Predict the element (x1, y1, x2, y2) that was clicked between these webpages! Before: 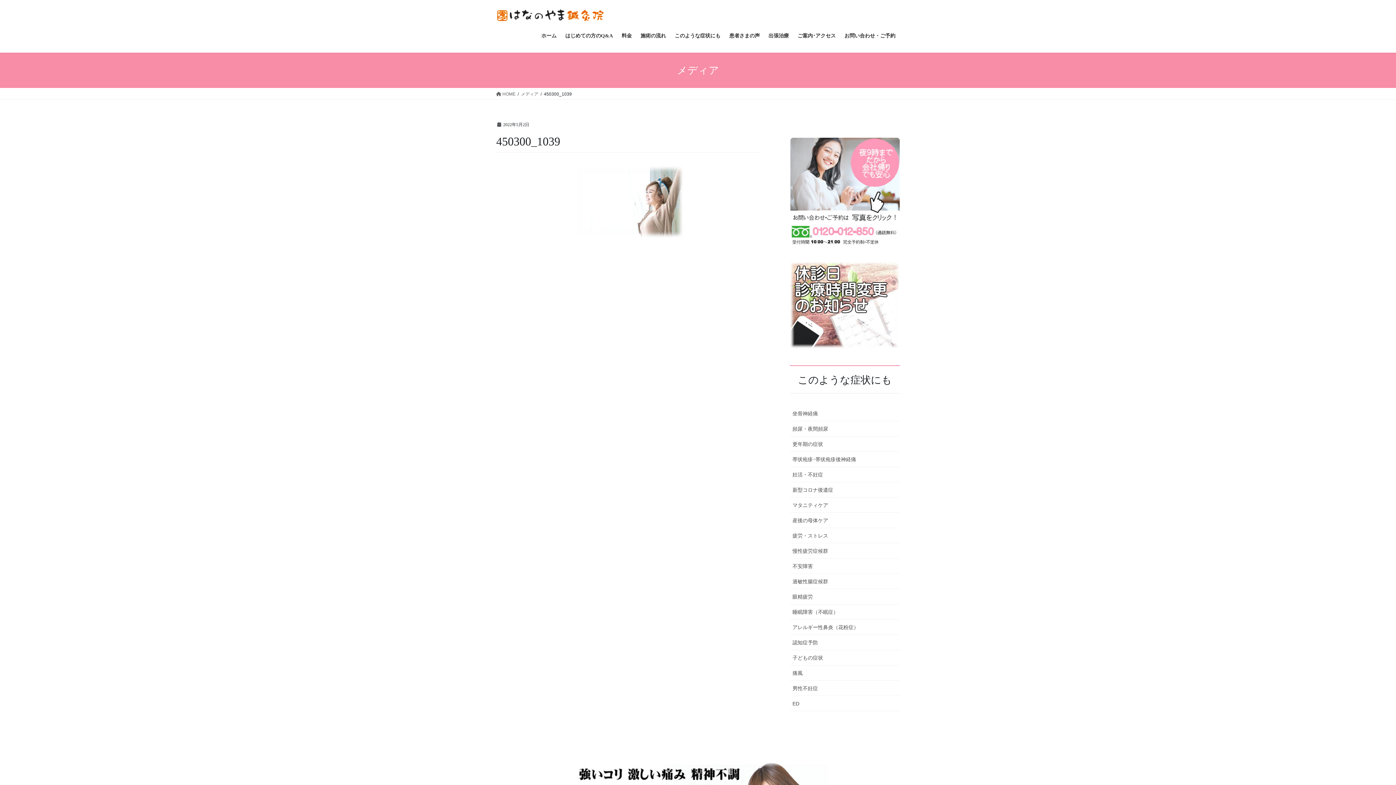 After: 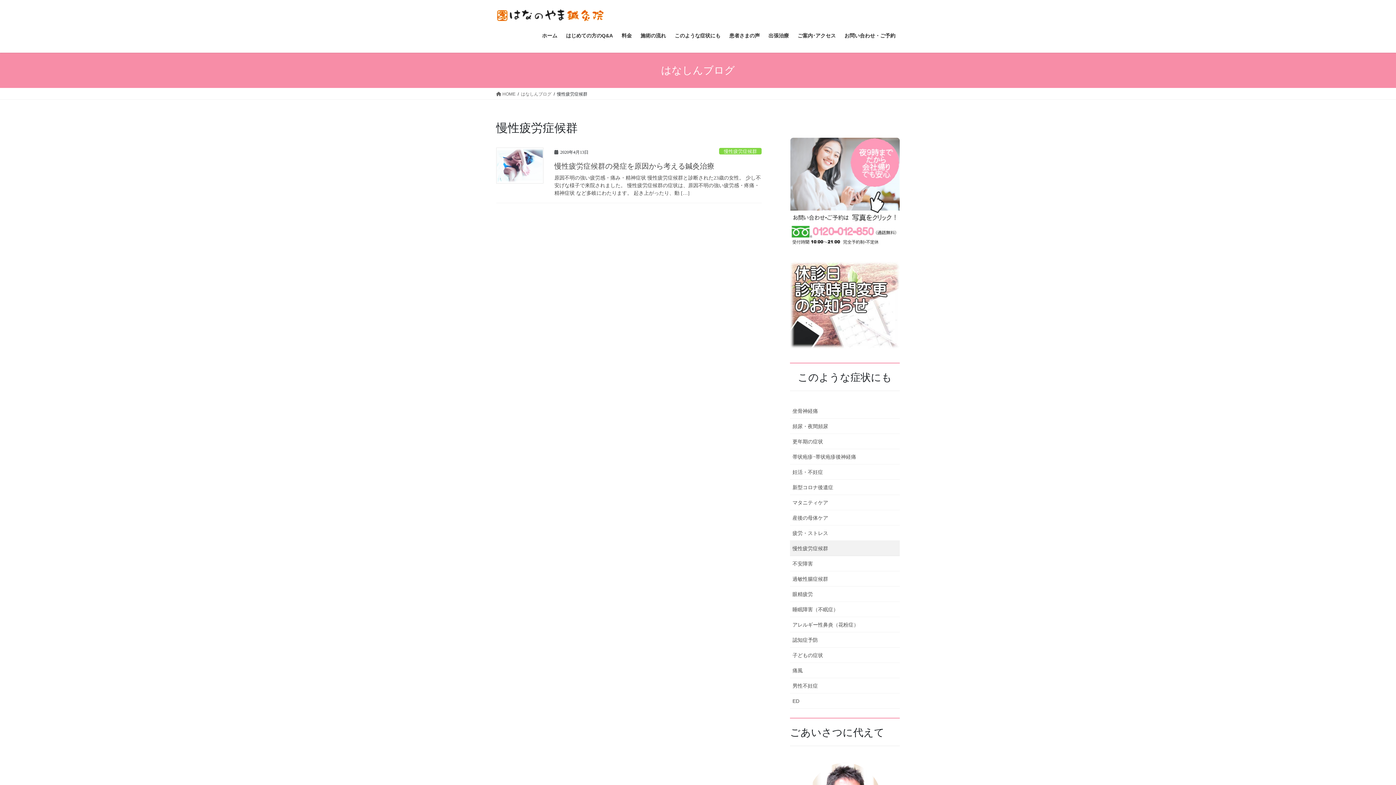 Action: bbox: (790, 543, 900, 558) label: 慢性疲労症候群